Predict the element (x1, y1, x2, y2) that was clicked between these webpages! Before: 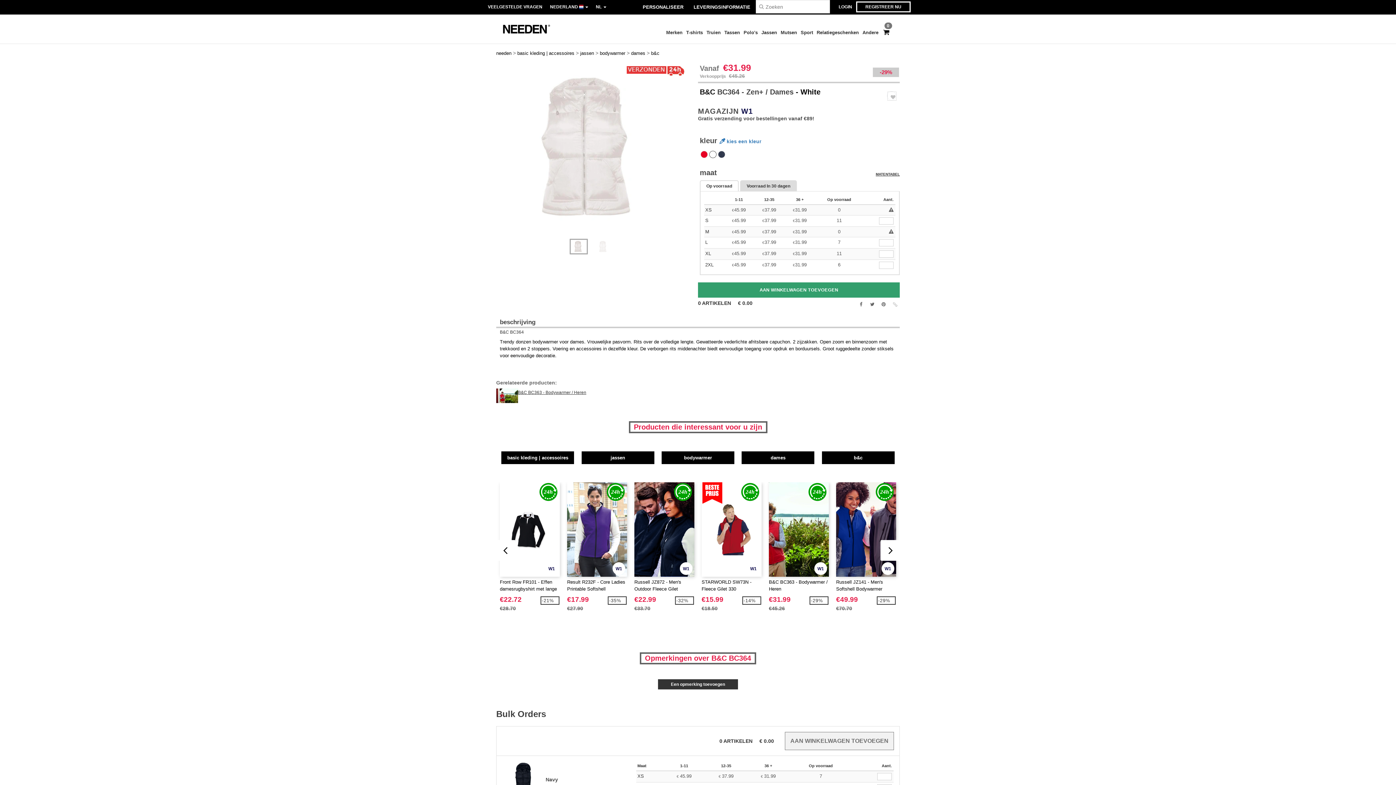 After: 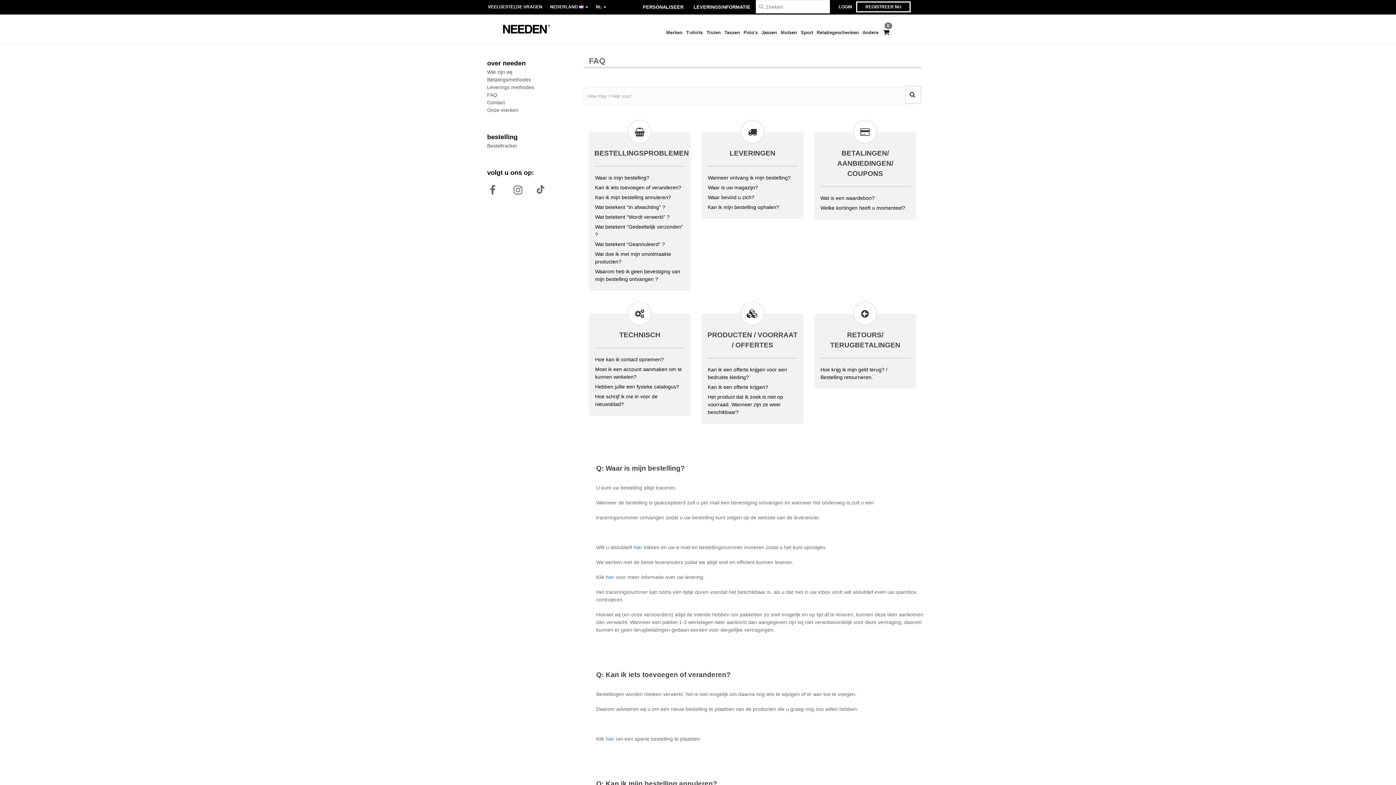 Action: bbox: (484, 0, 546, 13) label: VEELGESTELDE VRAGEN